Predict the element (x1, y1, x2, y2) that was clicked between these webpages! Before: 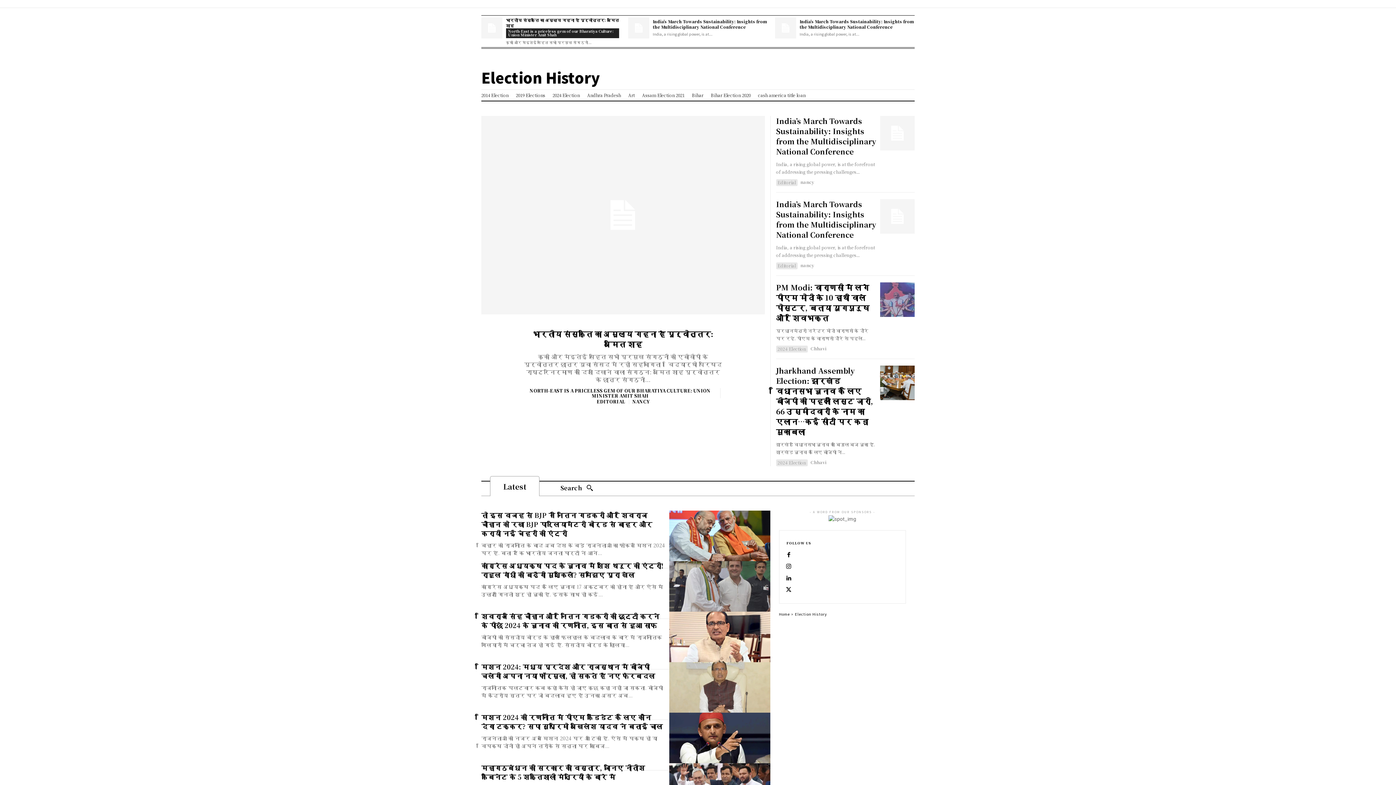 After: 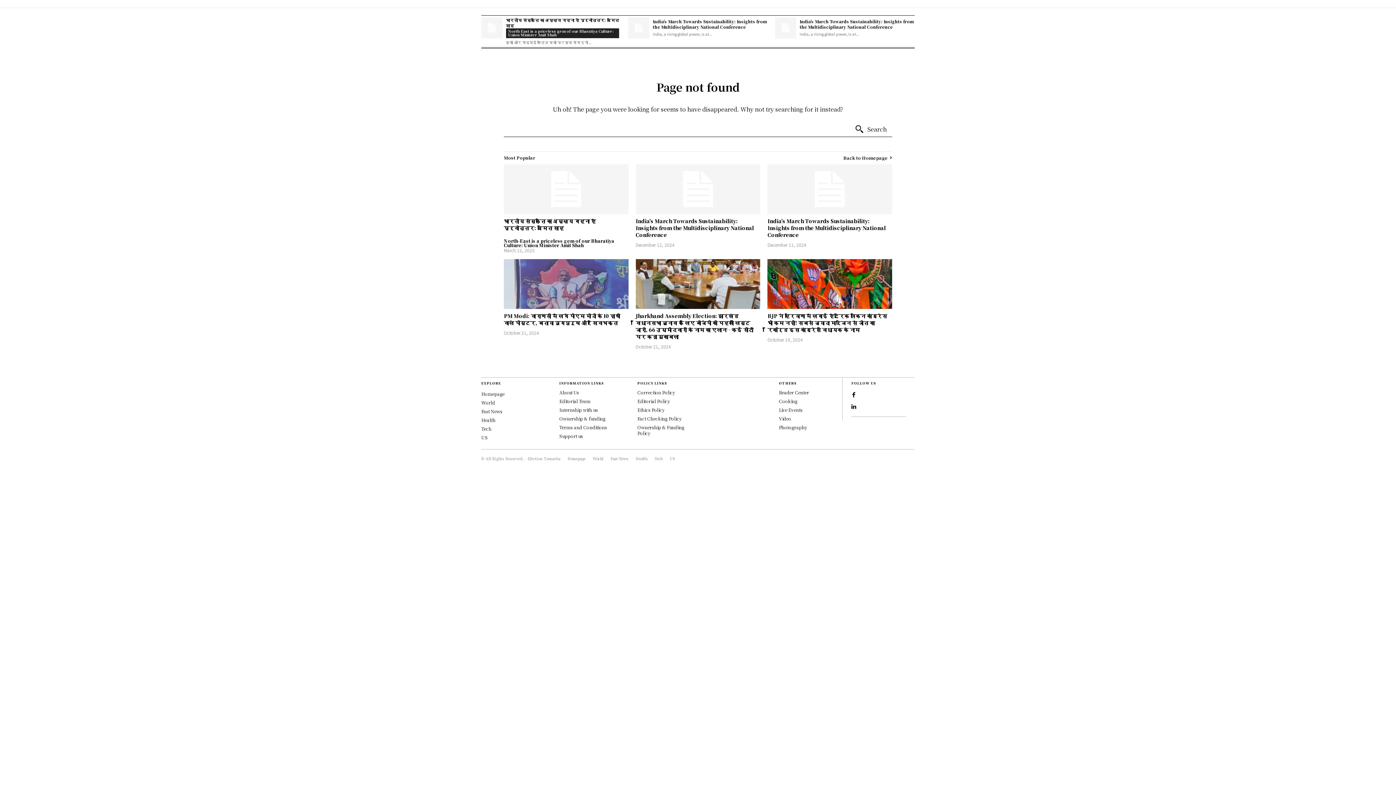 Action: bbox: (523, 388, 720, 398) label: NORTH-EAST IS A PRICELESS GEM OF OUR BHARATIYA CULTURE: UNION MINISTER AMIT SHAH